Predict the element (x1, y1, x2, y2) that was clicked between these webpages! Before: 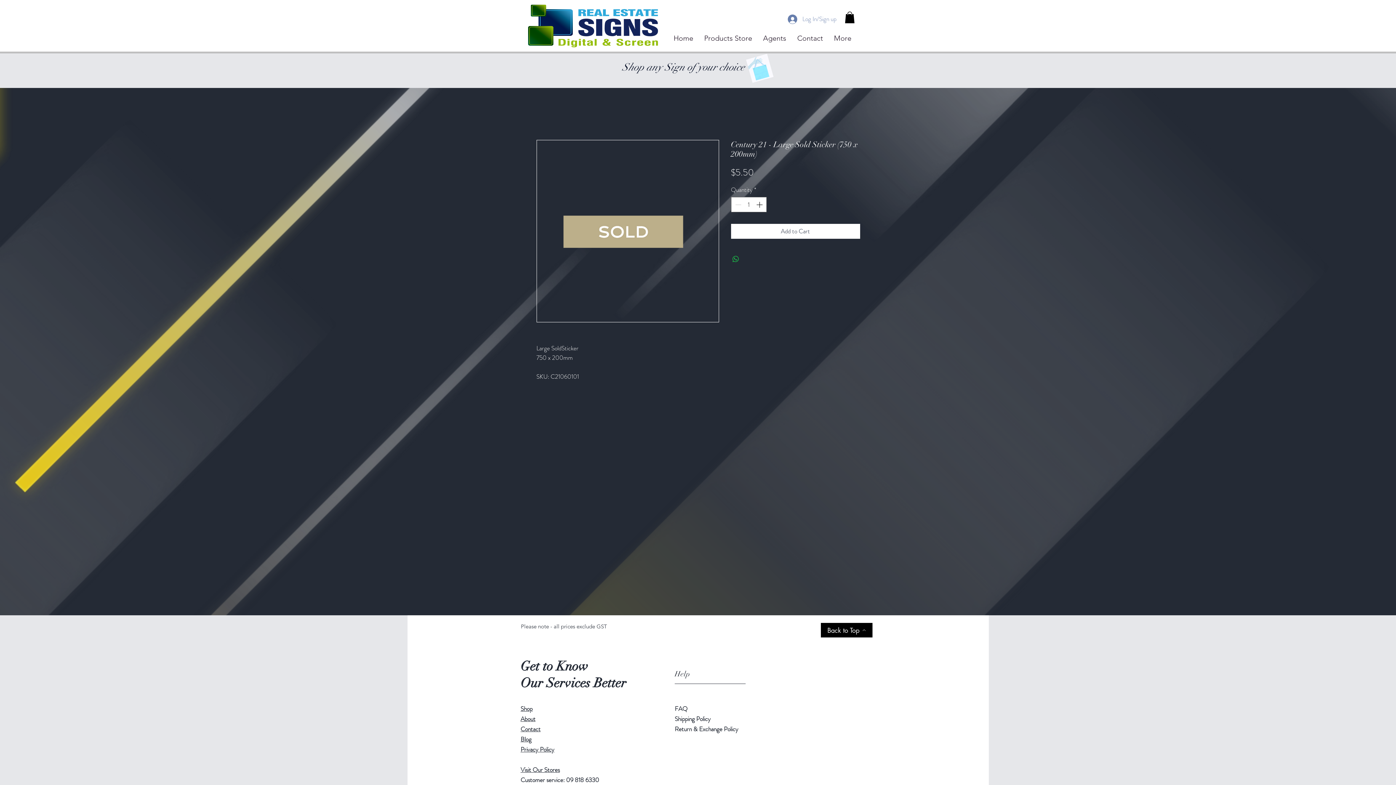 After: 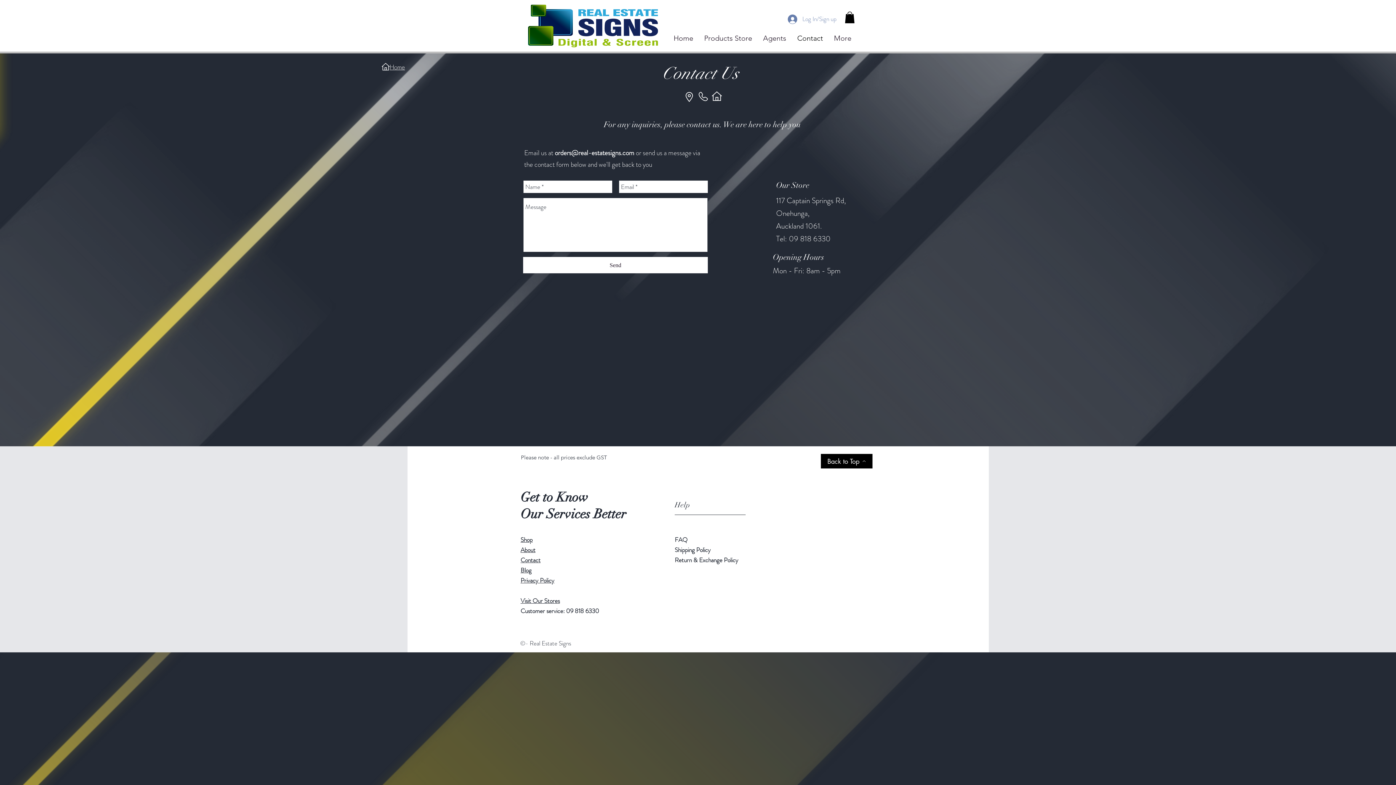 Action: bbox: (520, 725, 540, 733) label: Contact